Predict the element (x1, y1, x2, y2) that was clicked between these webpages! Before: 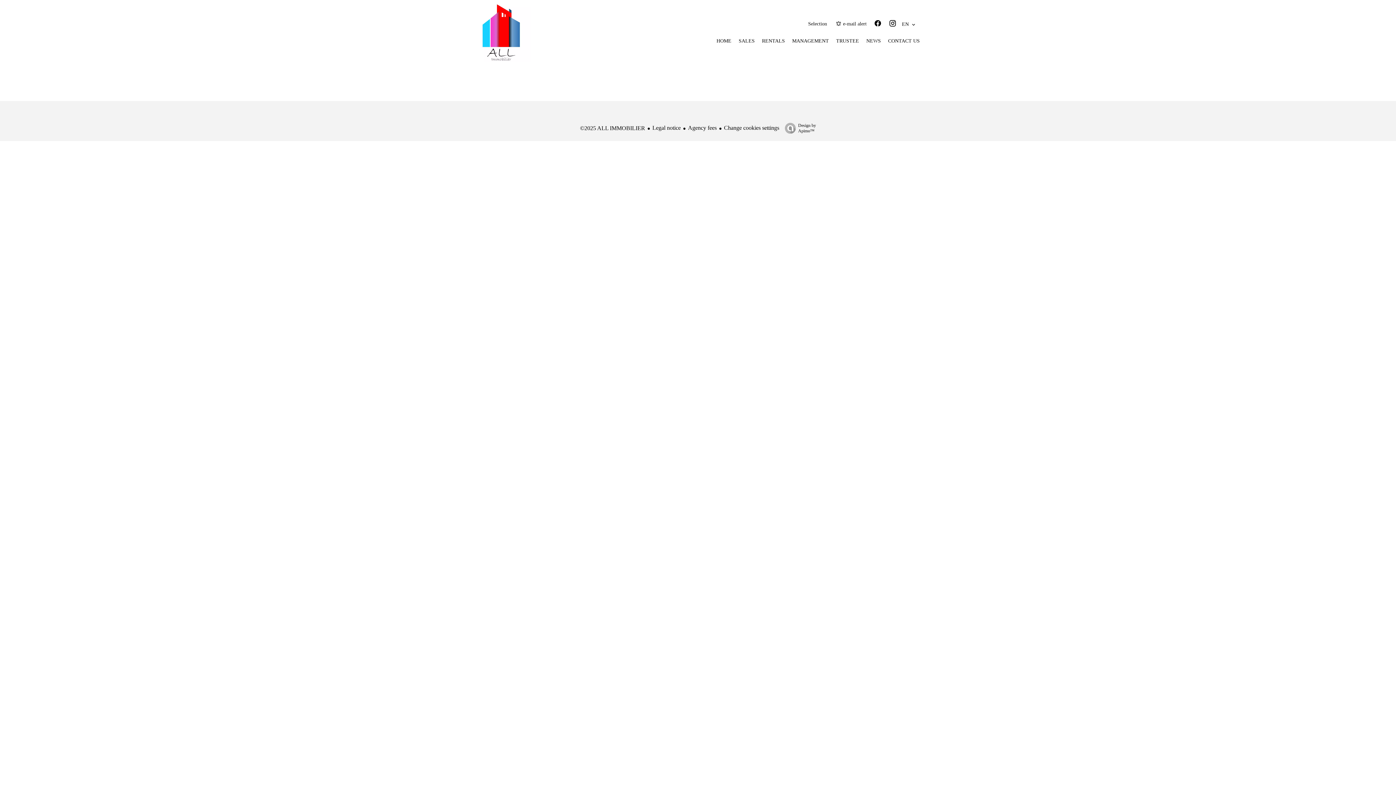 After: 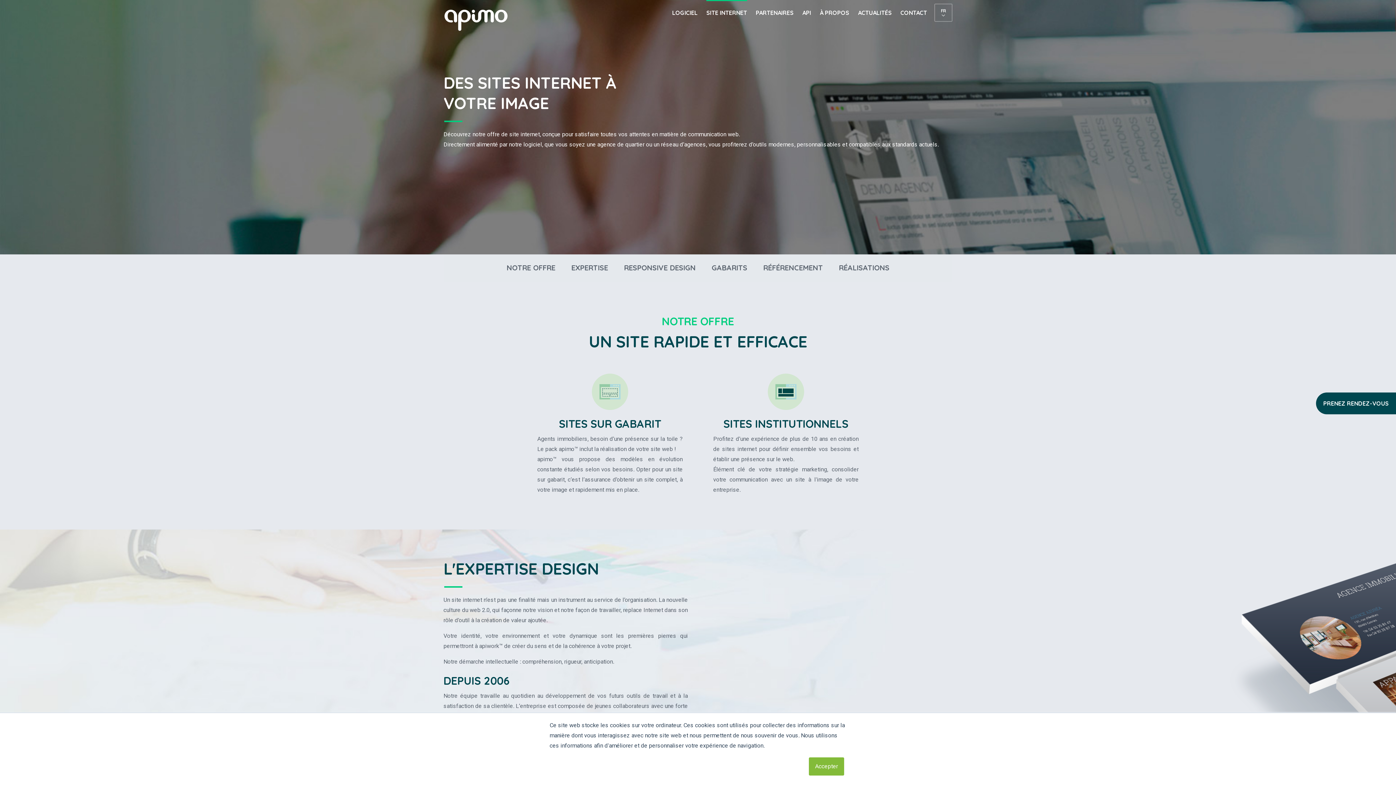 Action: bbox: (781, 122, 816, 133) label: Design by
Apimo™